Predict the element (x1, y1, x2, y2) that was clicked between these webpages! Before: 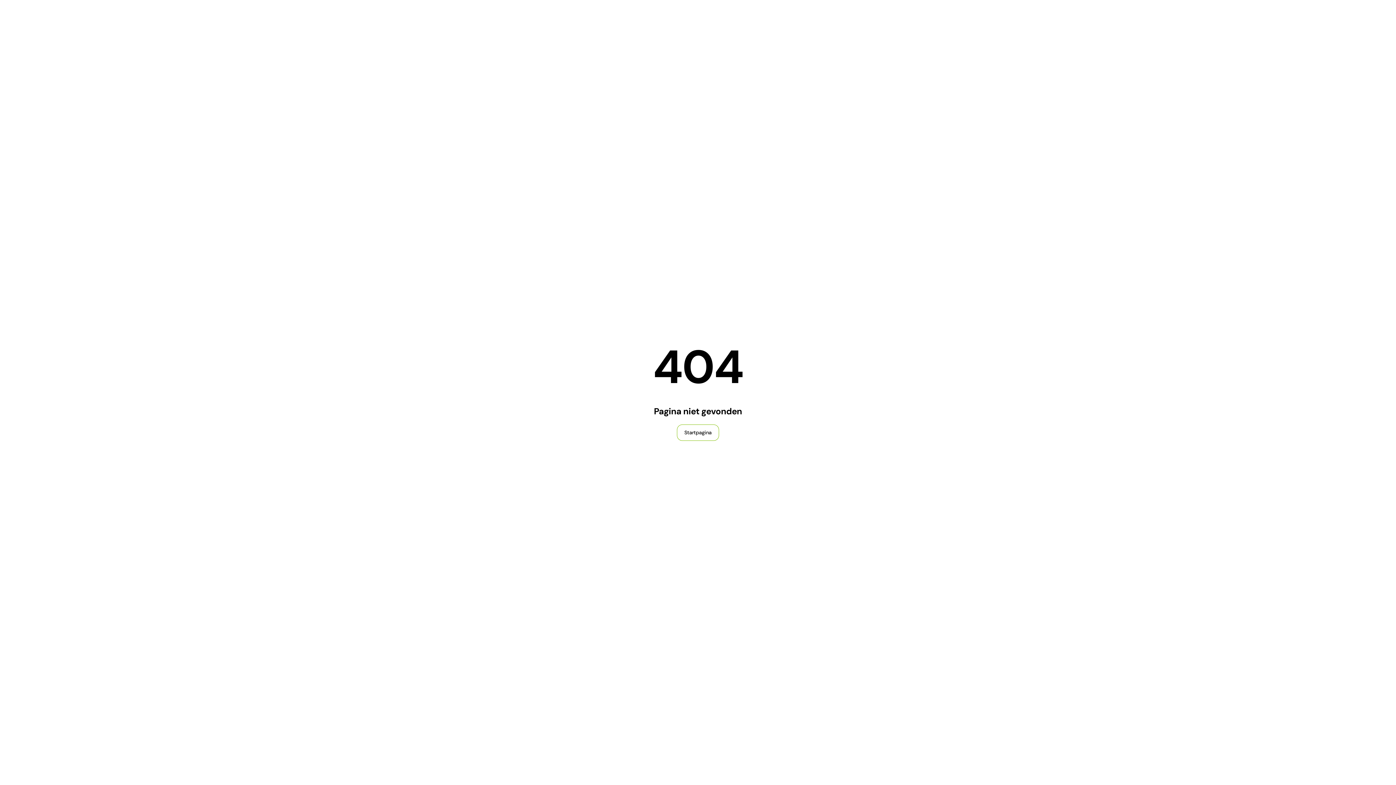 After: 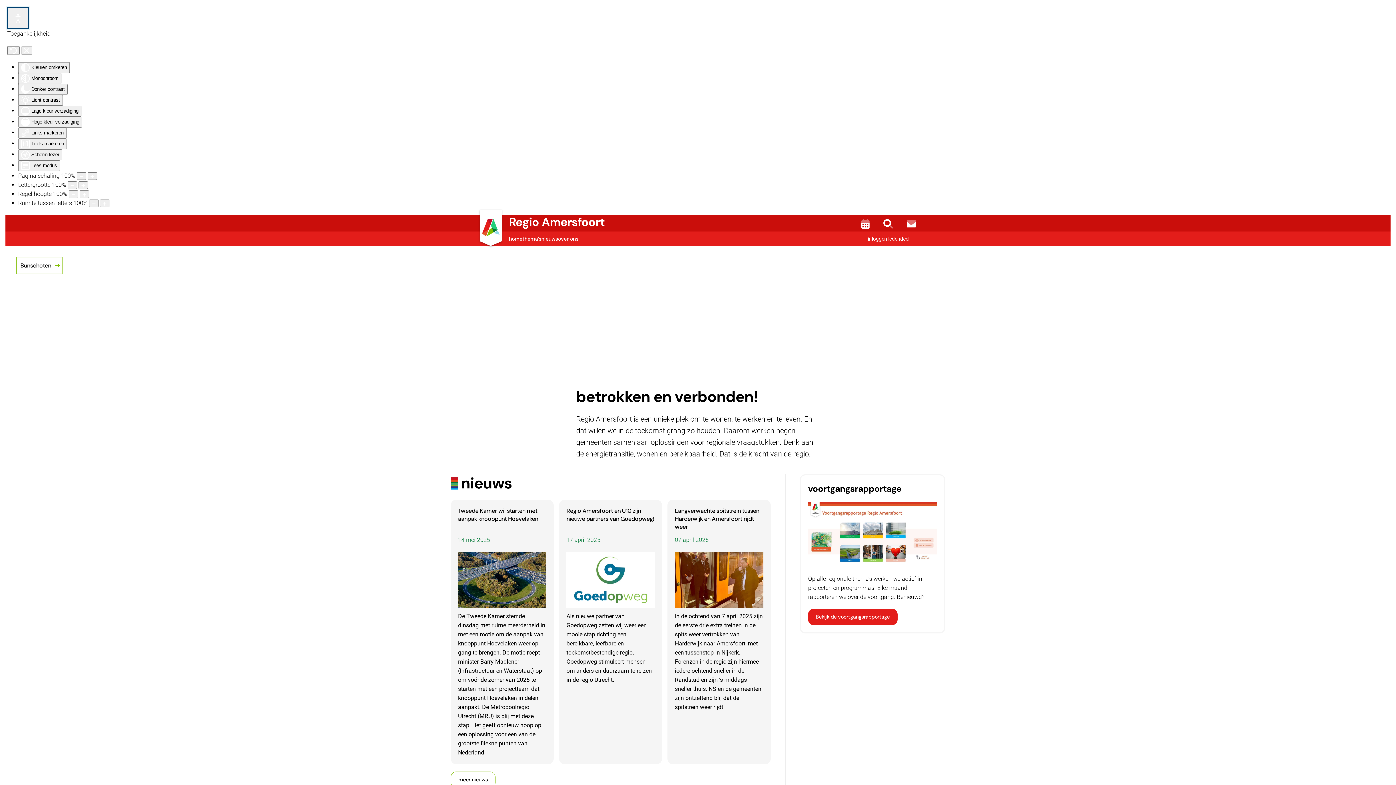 Action: bbox: (676, 424, 719, 441) label: Startpagina